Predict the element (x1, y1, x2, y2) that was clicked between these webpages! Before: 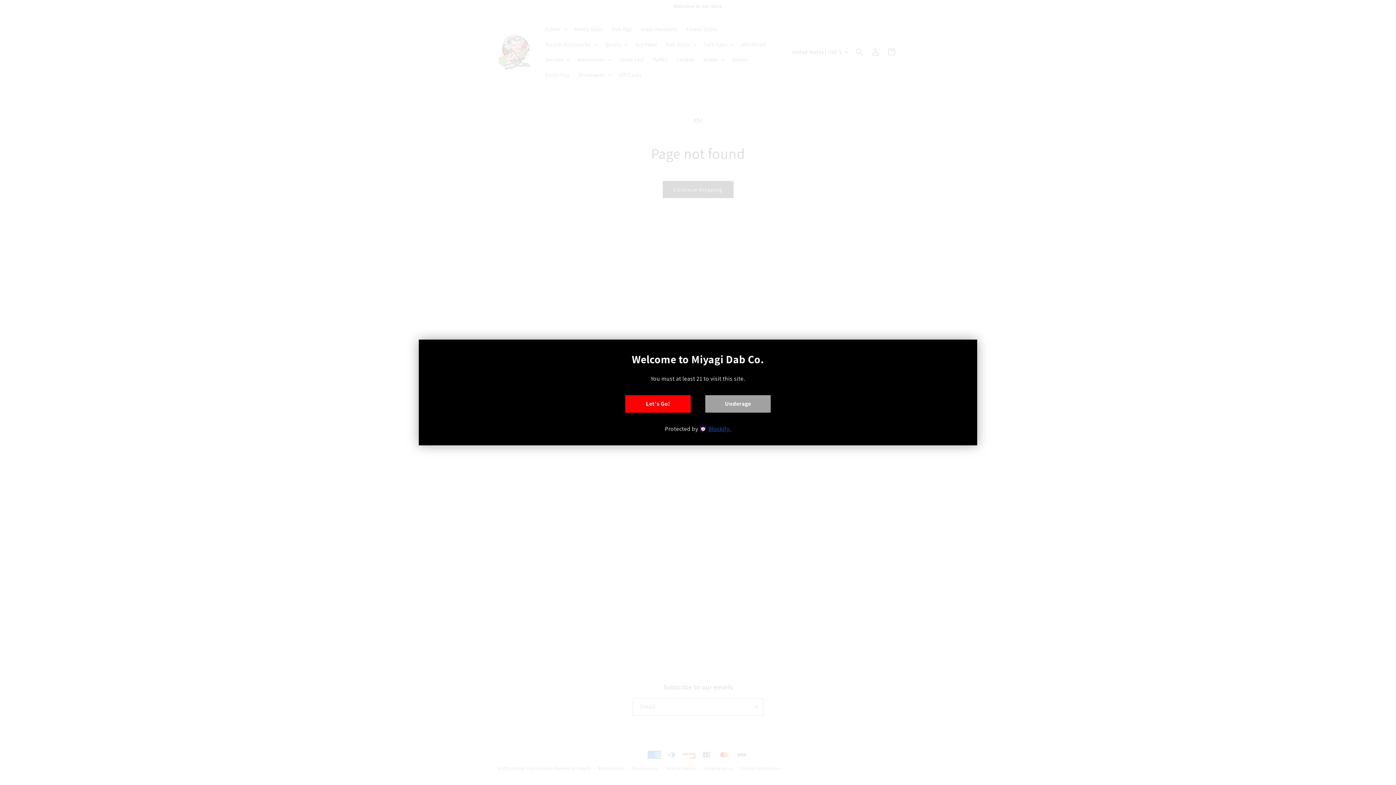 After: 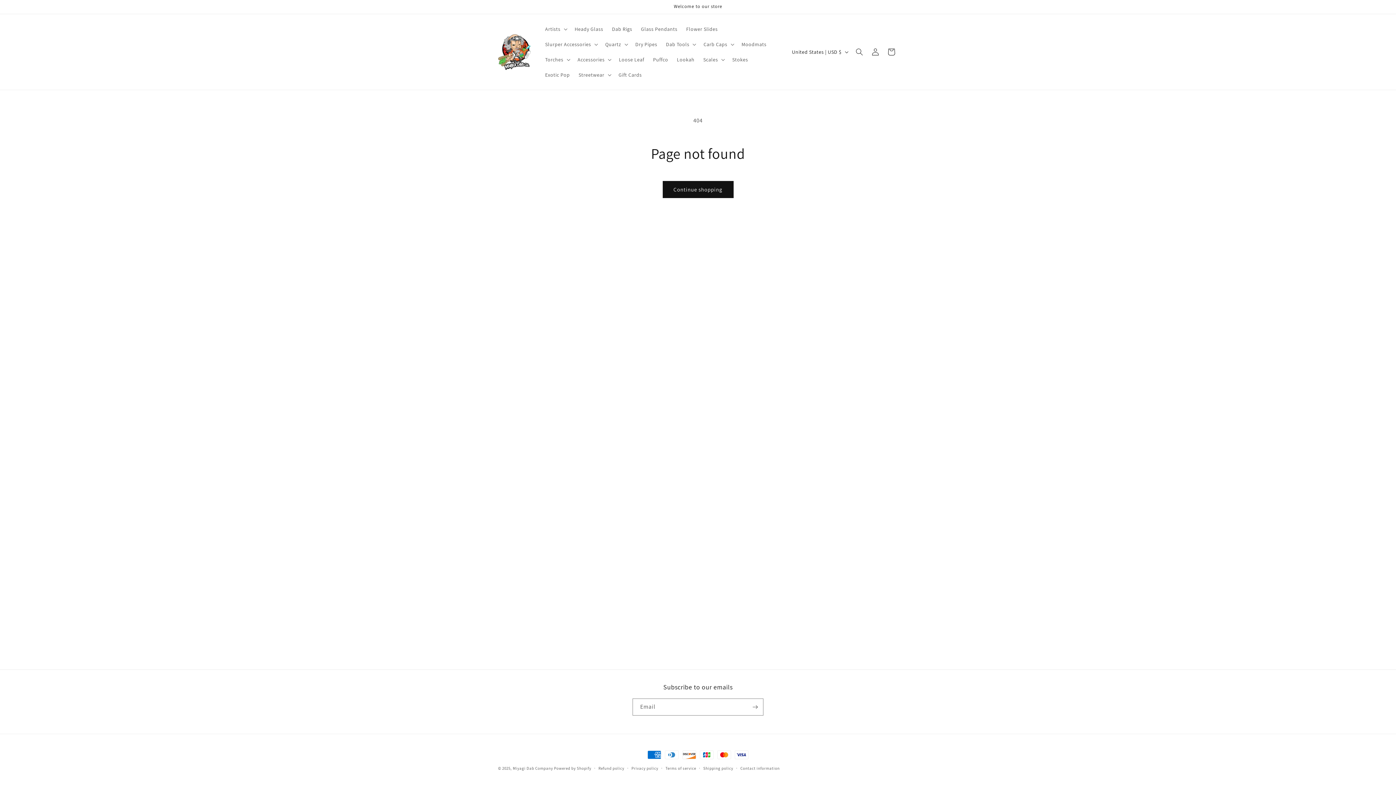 Action: label: Let's Go! bbox: (625, 395, 690, 412)